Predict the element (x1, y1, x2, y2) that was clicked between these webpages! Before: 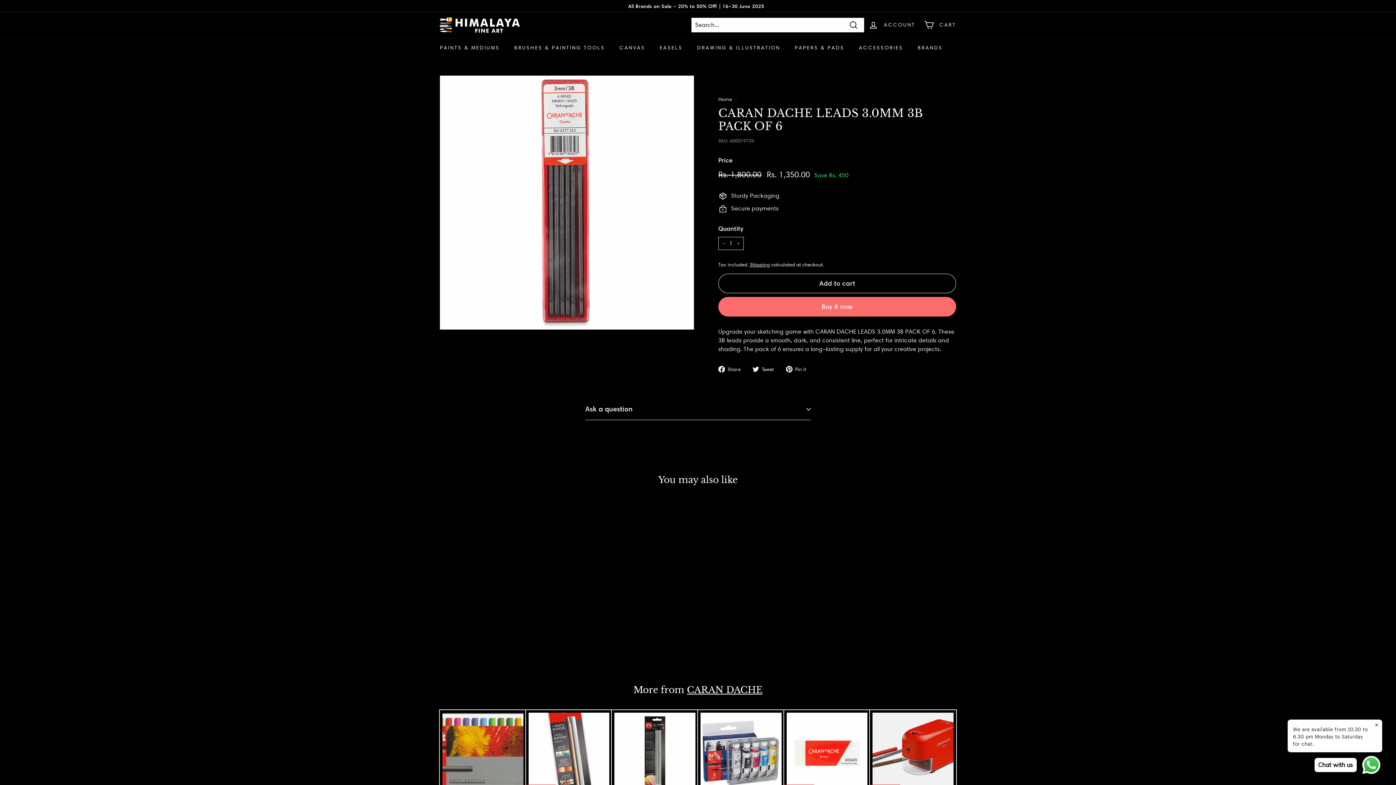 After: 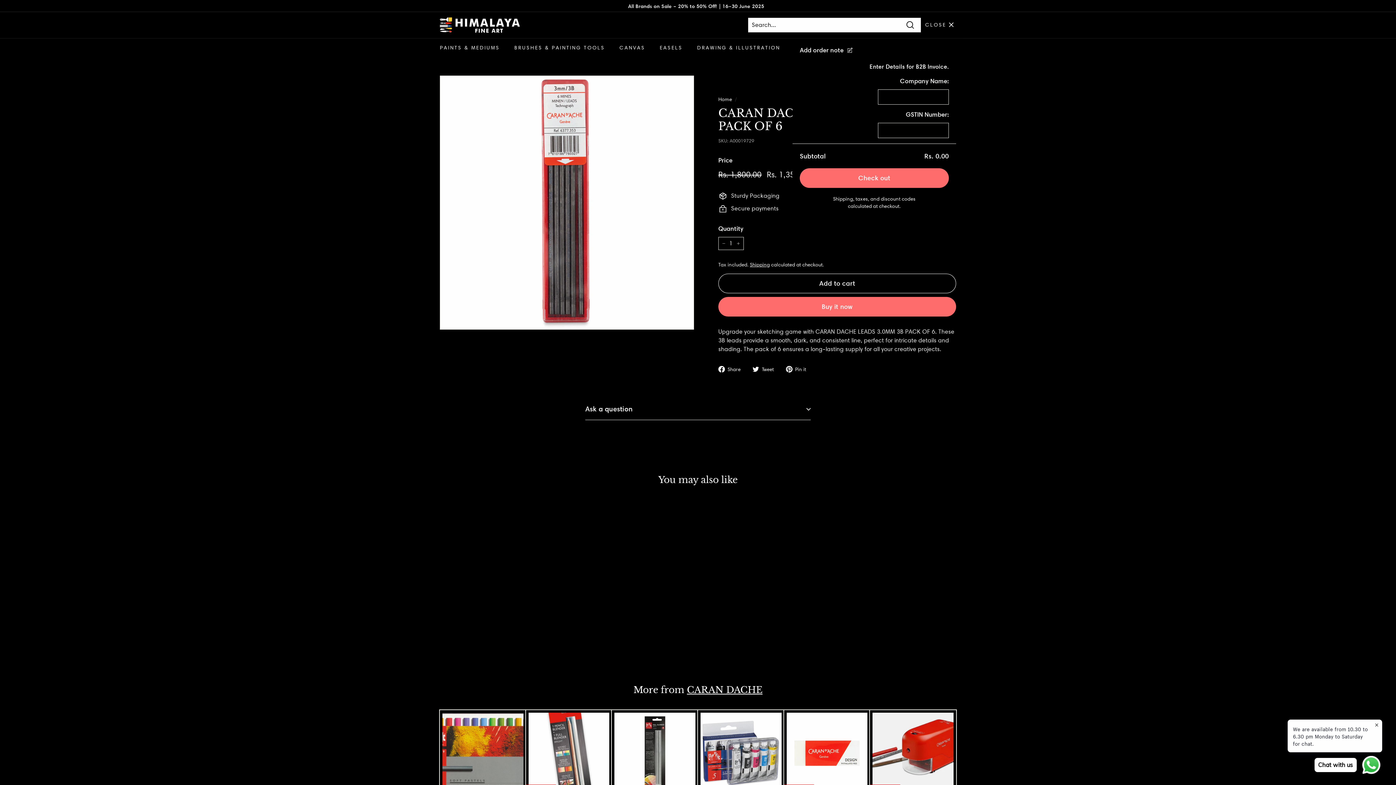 Action: bbox: (919, 14, 960, 35) label: CART